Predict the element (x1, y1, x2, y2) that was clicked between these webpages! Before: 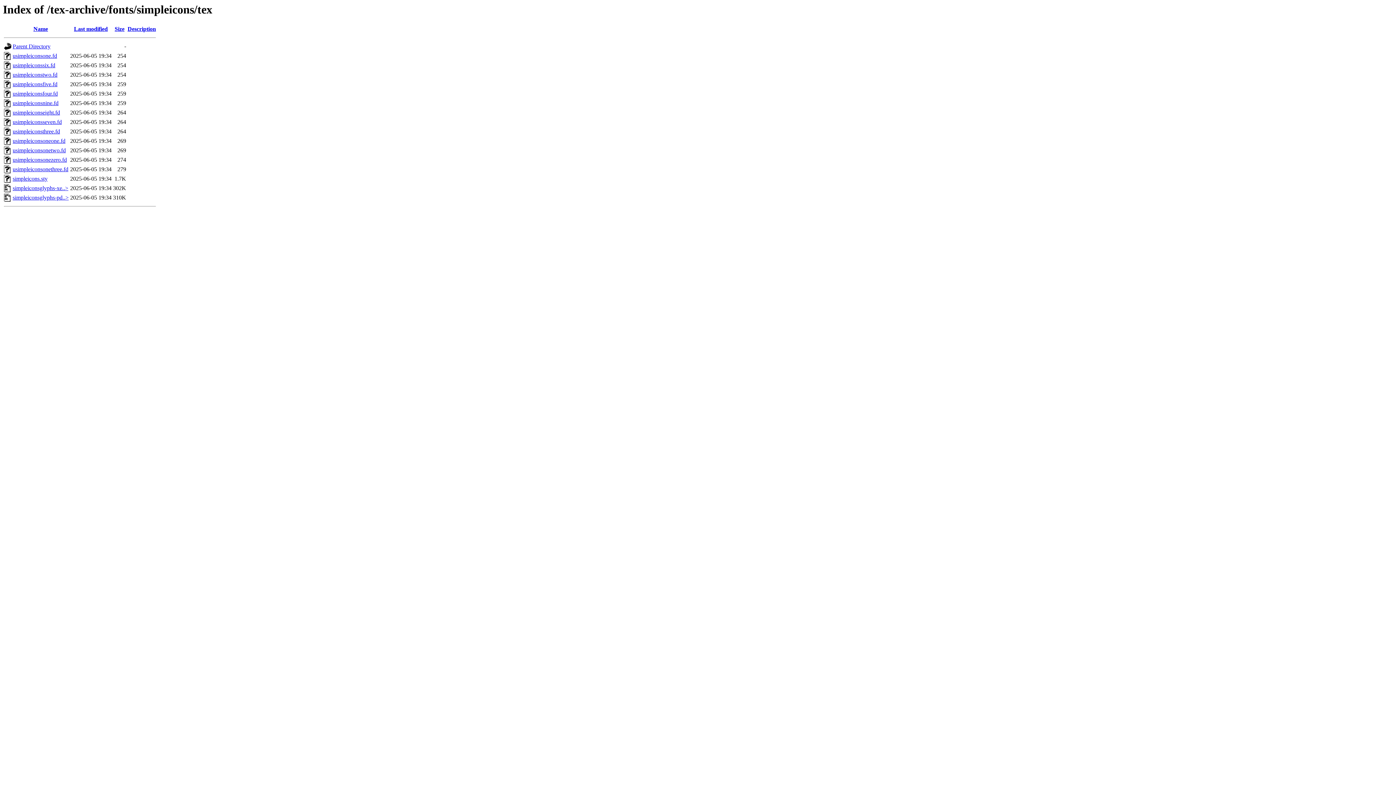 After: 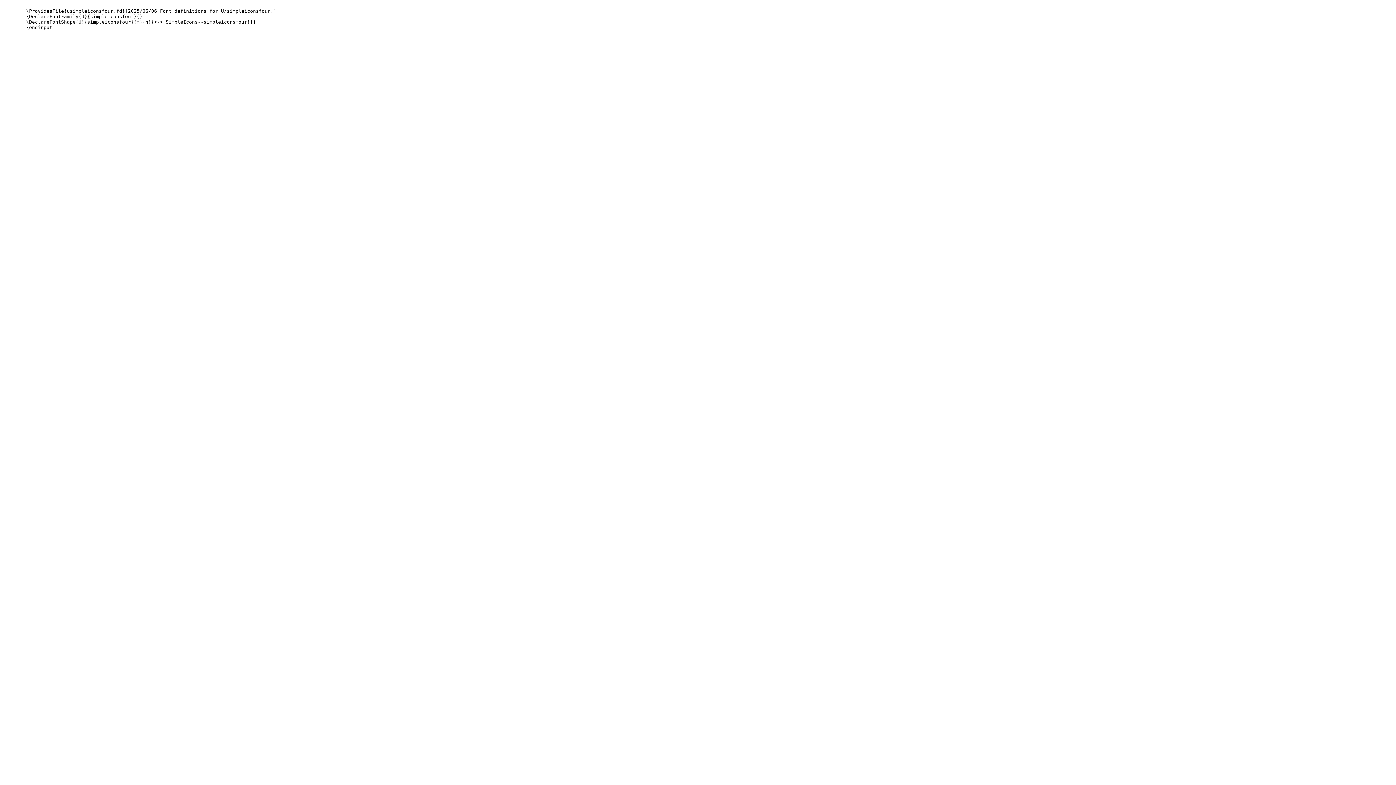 Action: bbox: (12, 90, 57, 96) label: usimpleiconsfour.fd